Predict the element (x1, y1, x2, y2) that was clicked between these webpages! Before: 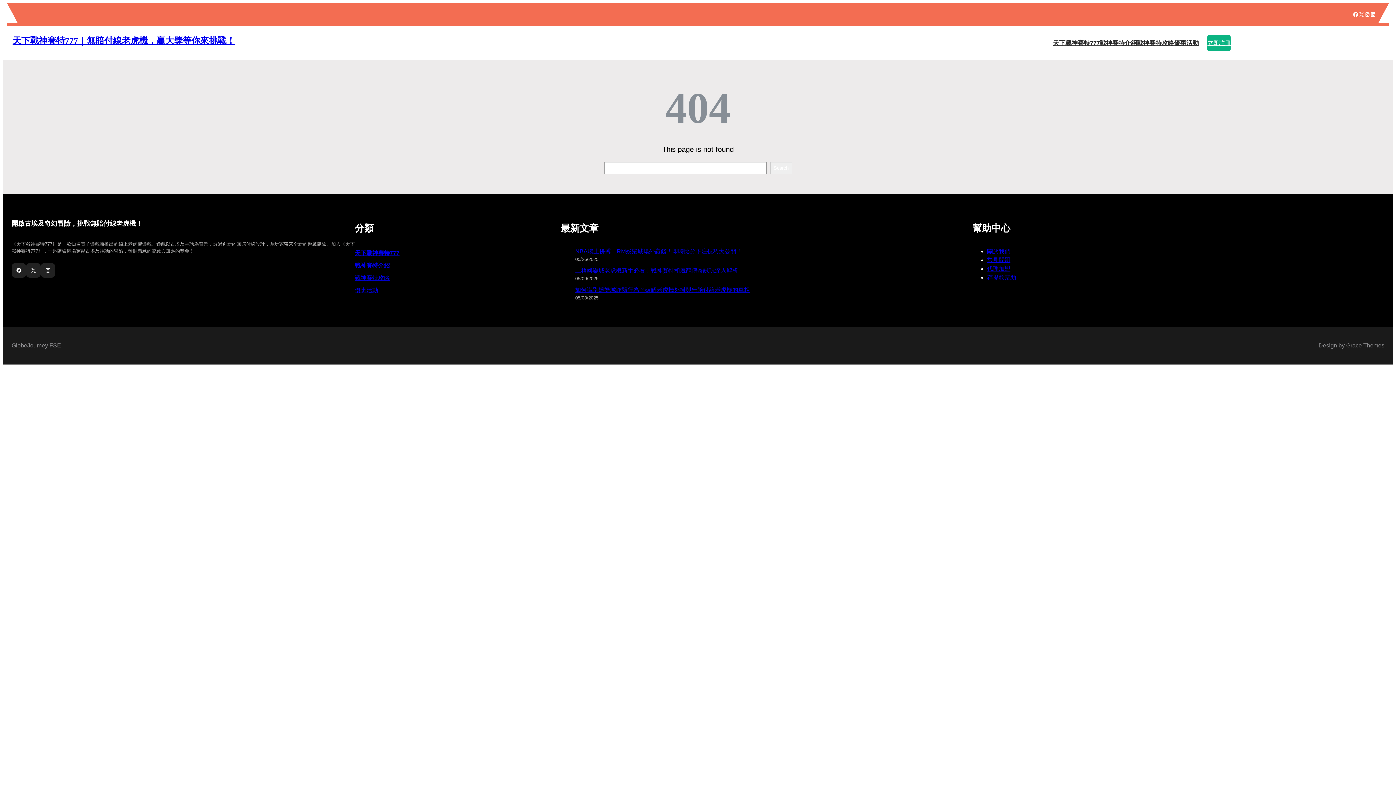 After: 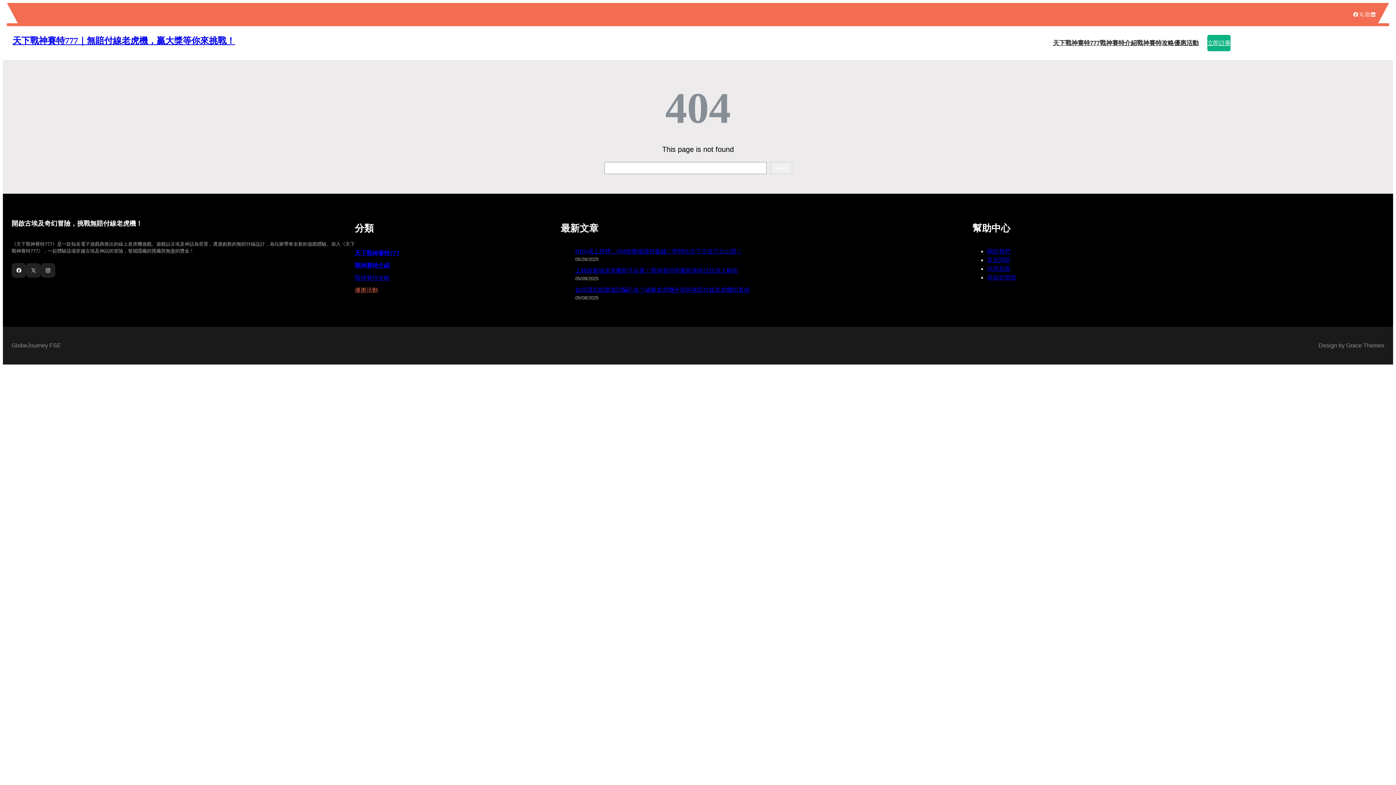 Action: label: 優惠活動 bbox: (354, 287, 378, 293)